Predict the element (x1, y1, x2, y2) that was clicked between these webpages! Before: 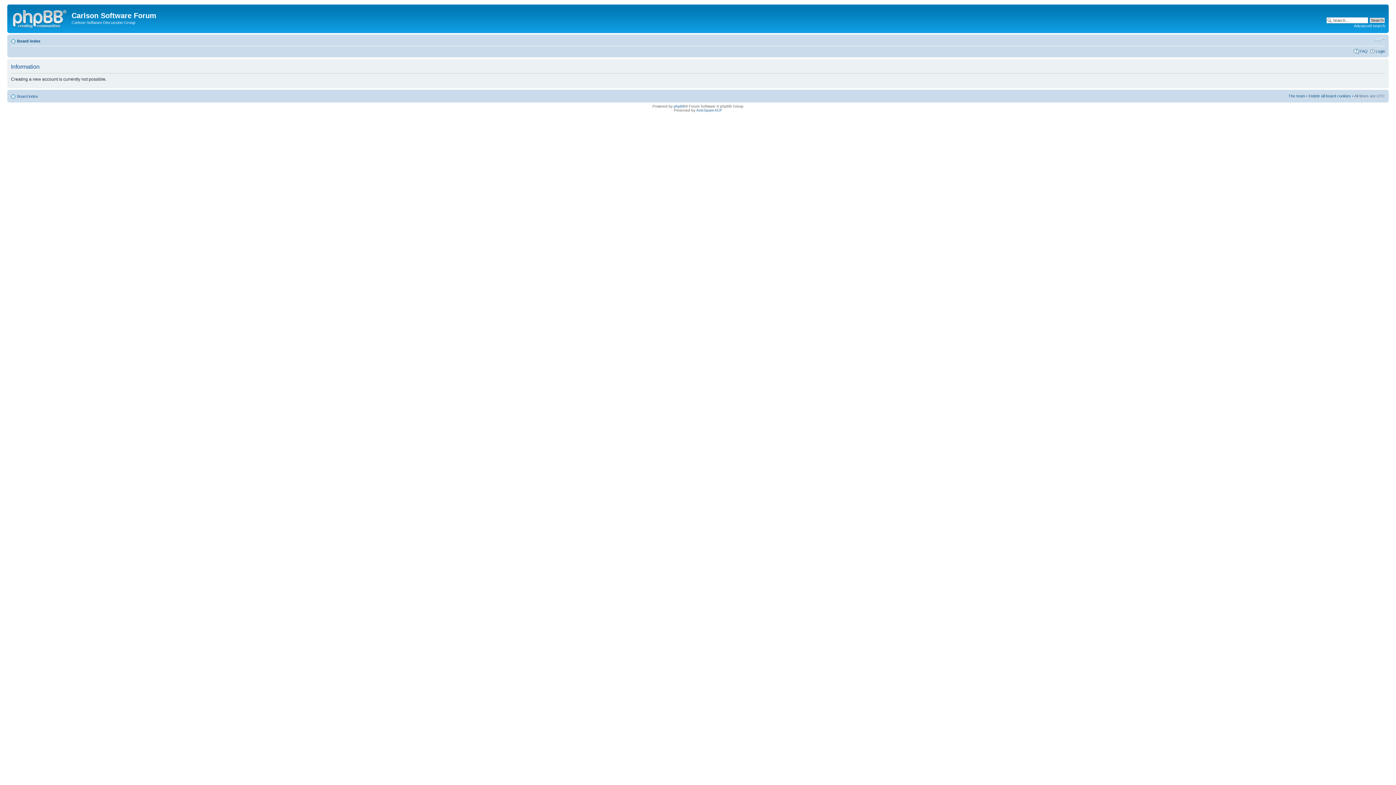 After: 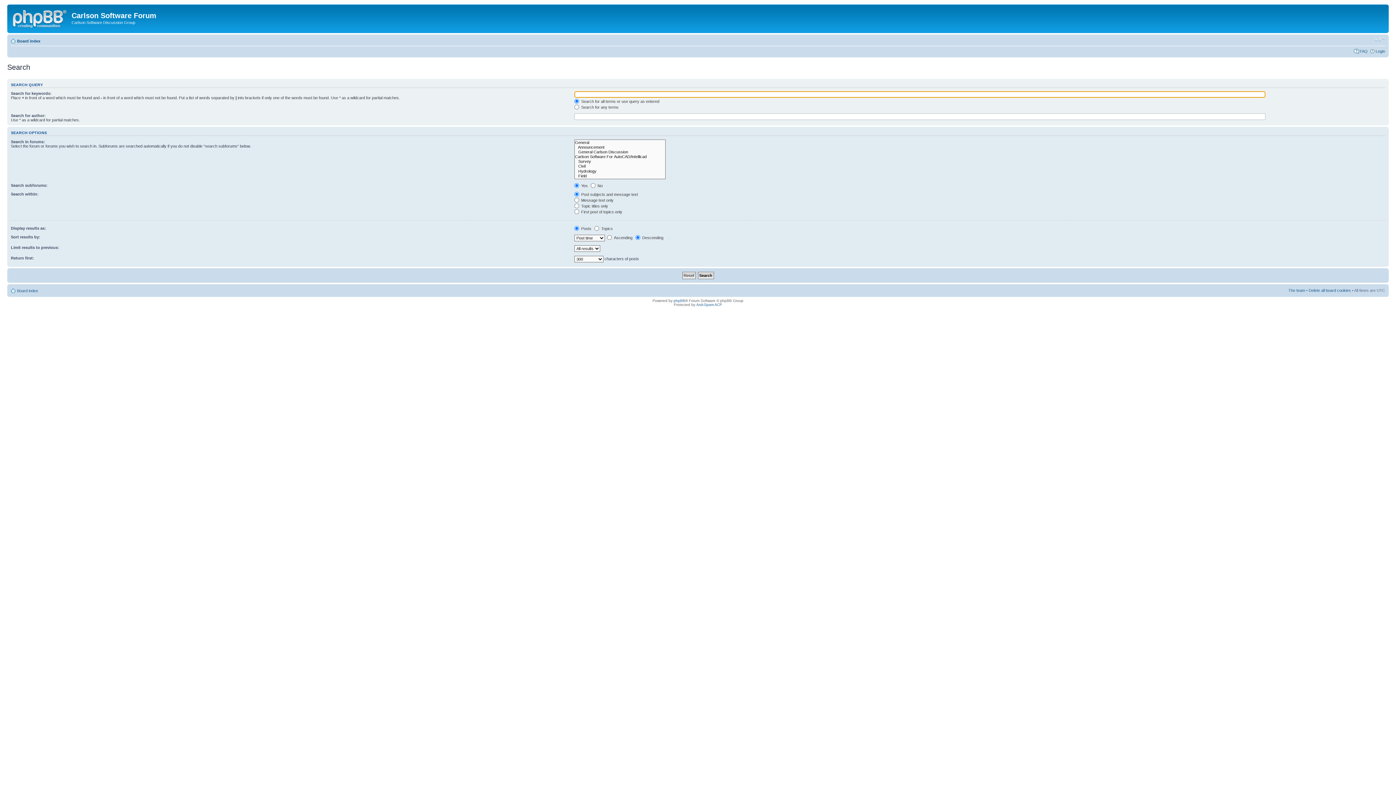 Action: bbox: (1354, 23, 1385, 28) label: Advanced search